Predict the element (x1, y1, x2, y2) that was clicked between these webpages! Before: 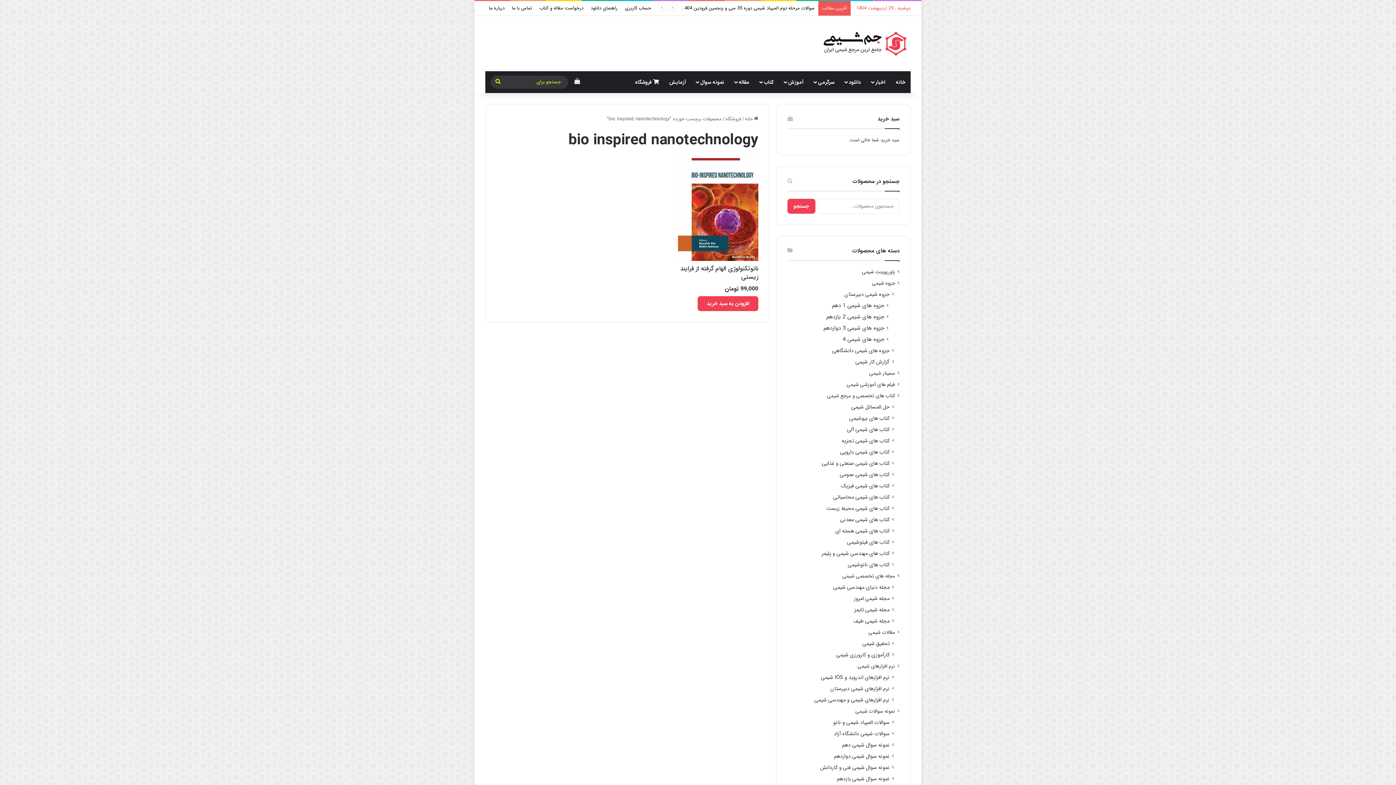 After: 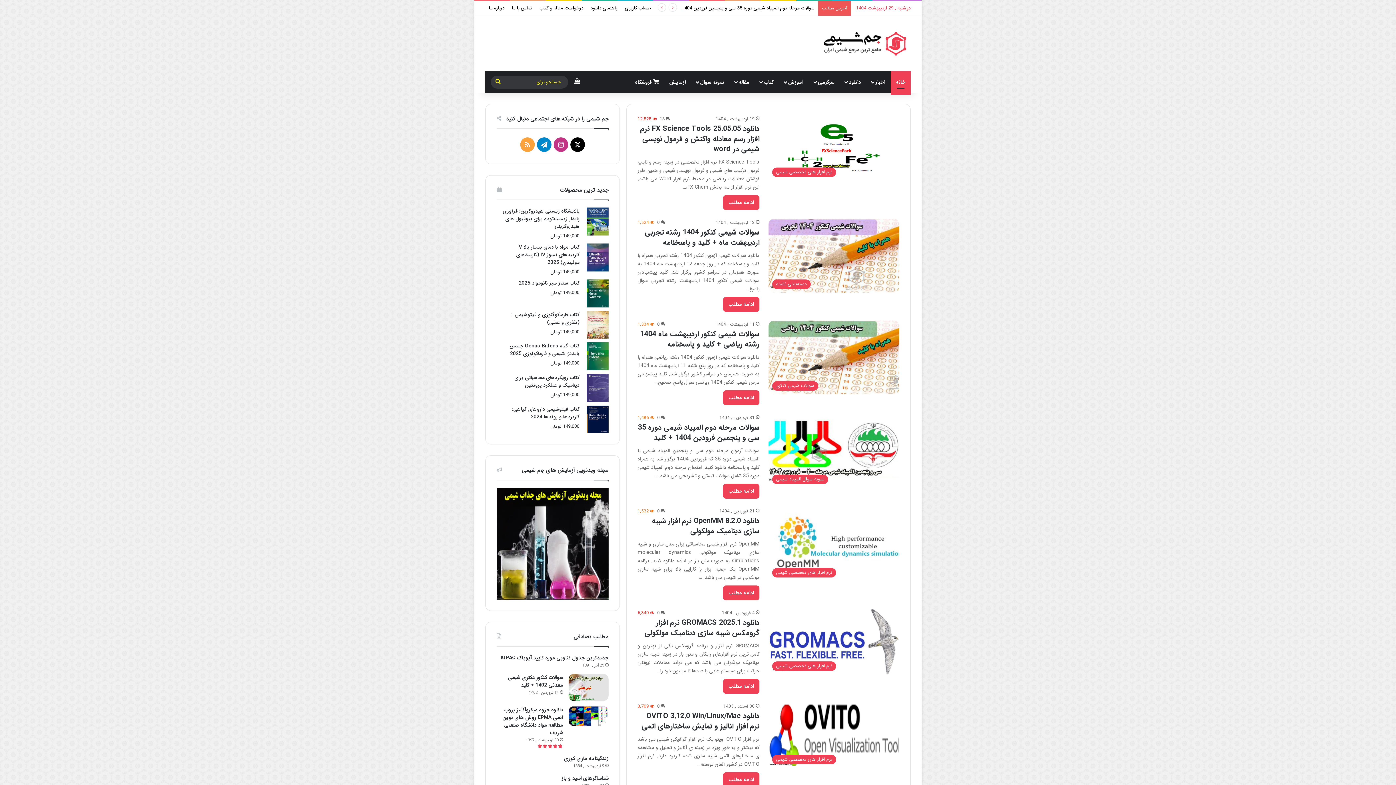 Action: bbox: (745, 115, 758, 122) label: خانه